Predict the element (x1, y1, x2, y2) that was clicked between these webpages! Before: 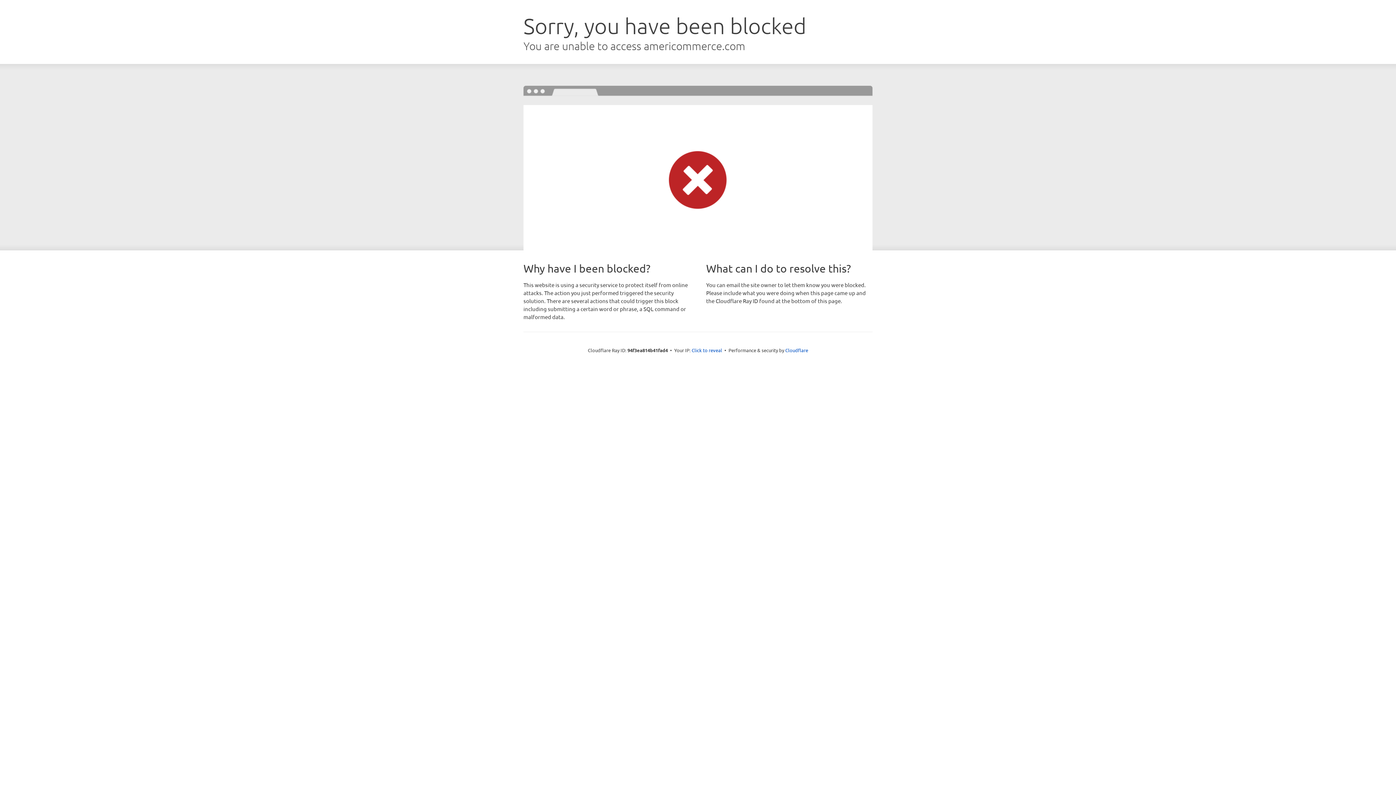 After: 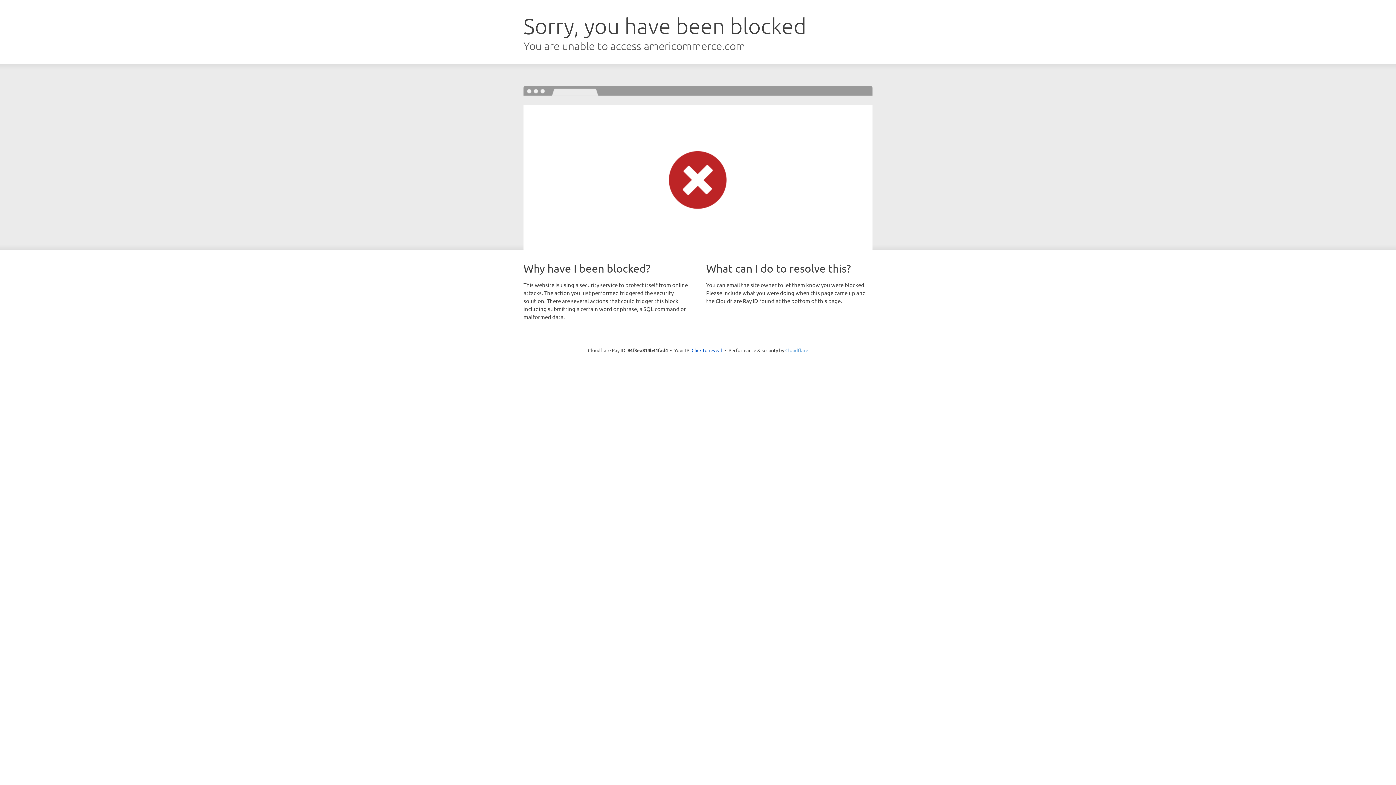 Action: label: Cloudflare bbox: (785, 347, 808, 353)